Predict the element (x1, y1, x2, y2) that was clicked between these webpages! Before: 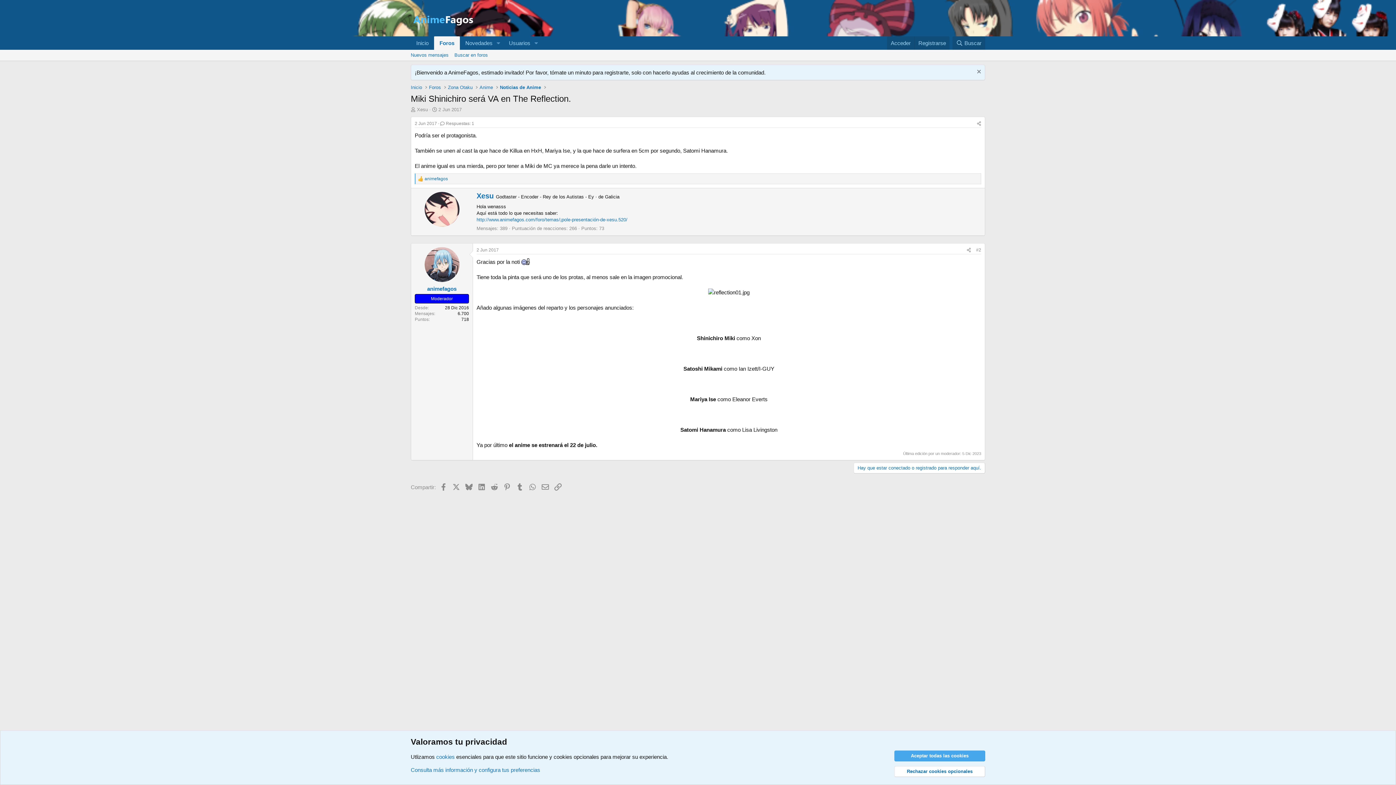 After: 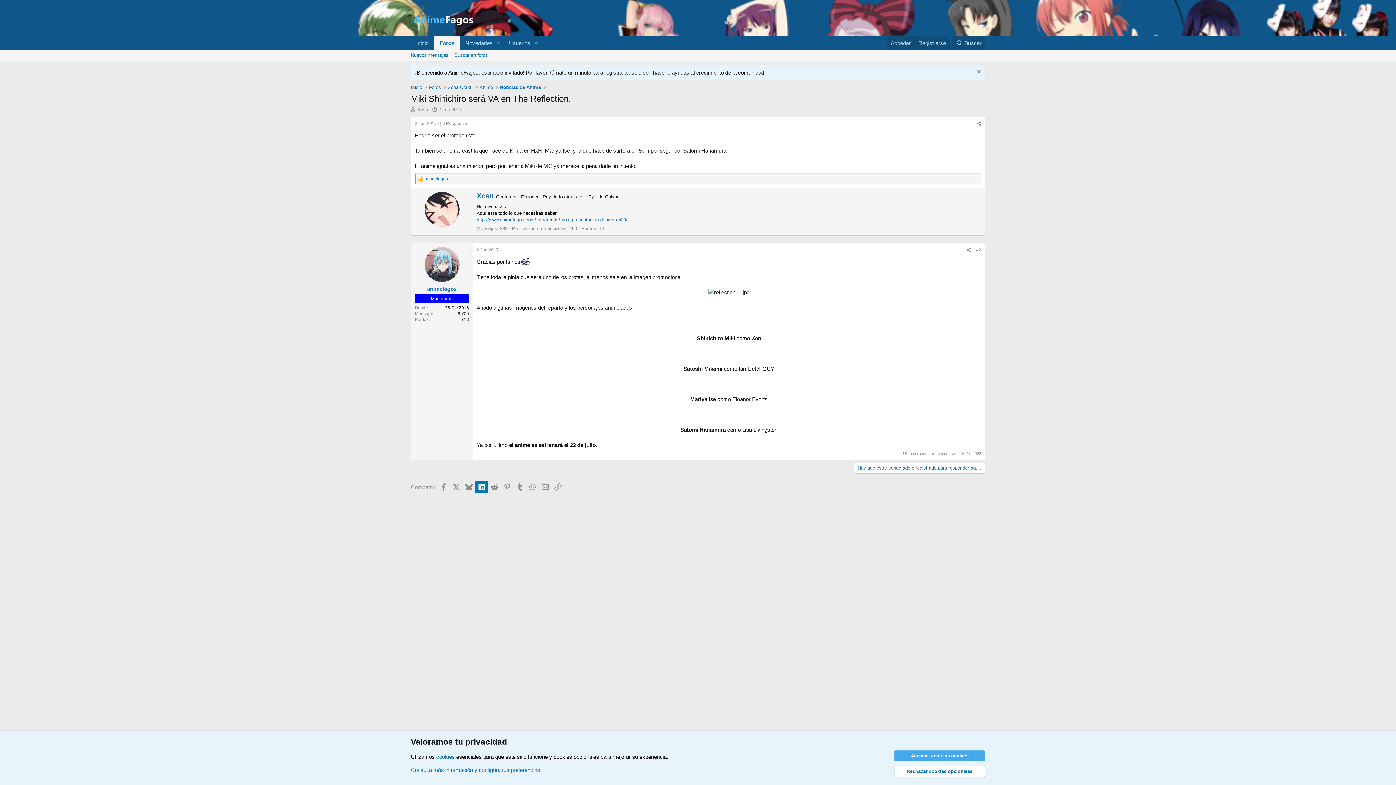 Action: label: LinkedIn bbox: (475, 481, 488, 493)